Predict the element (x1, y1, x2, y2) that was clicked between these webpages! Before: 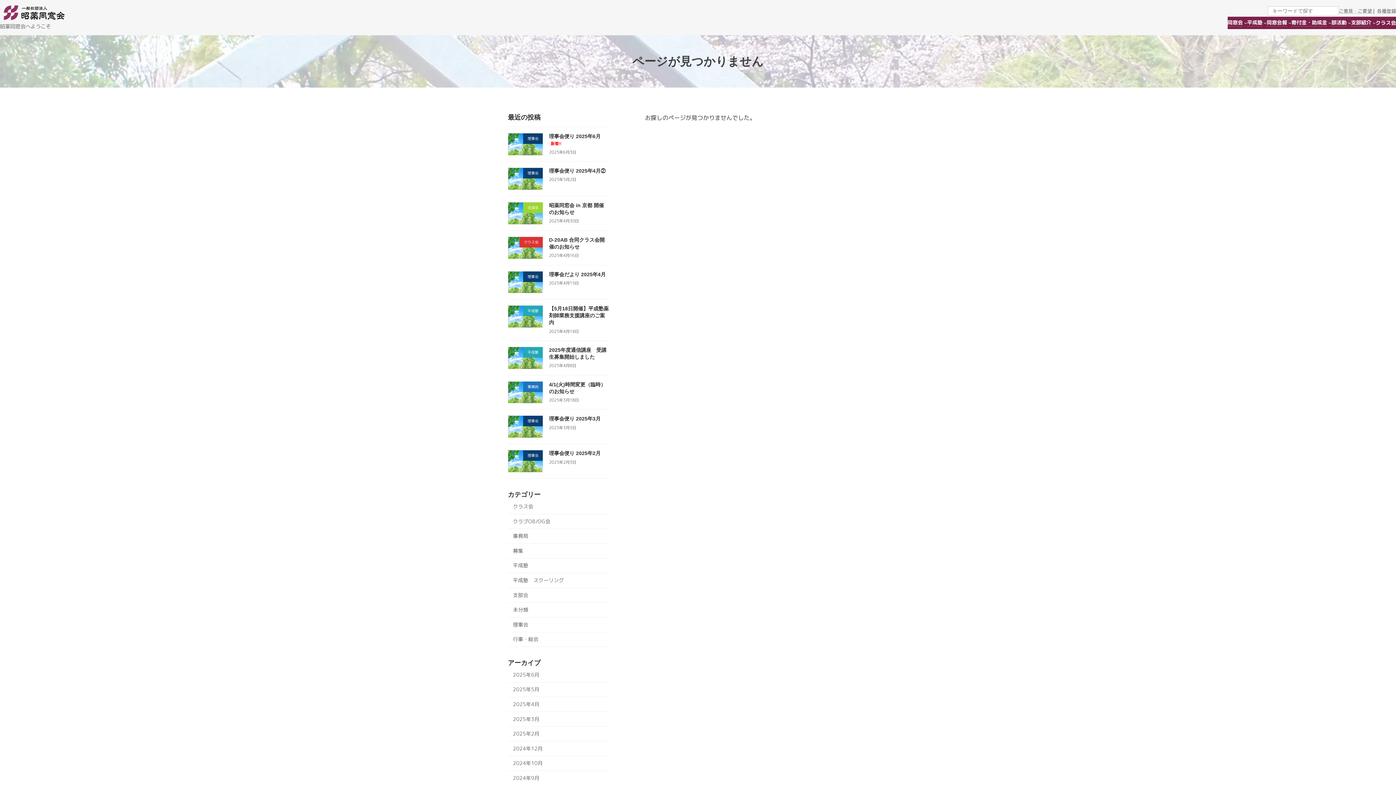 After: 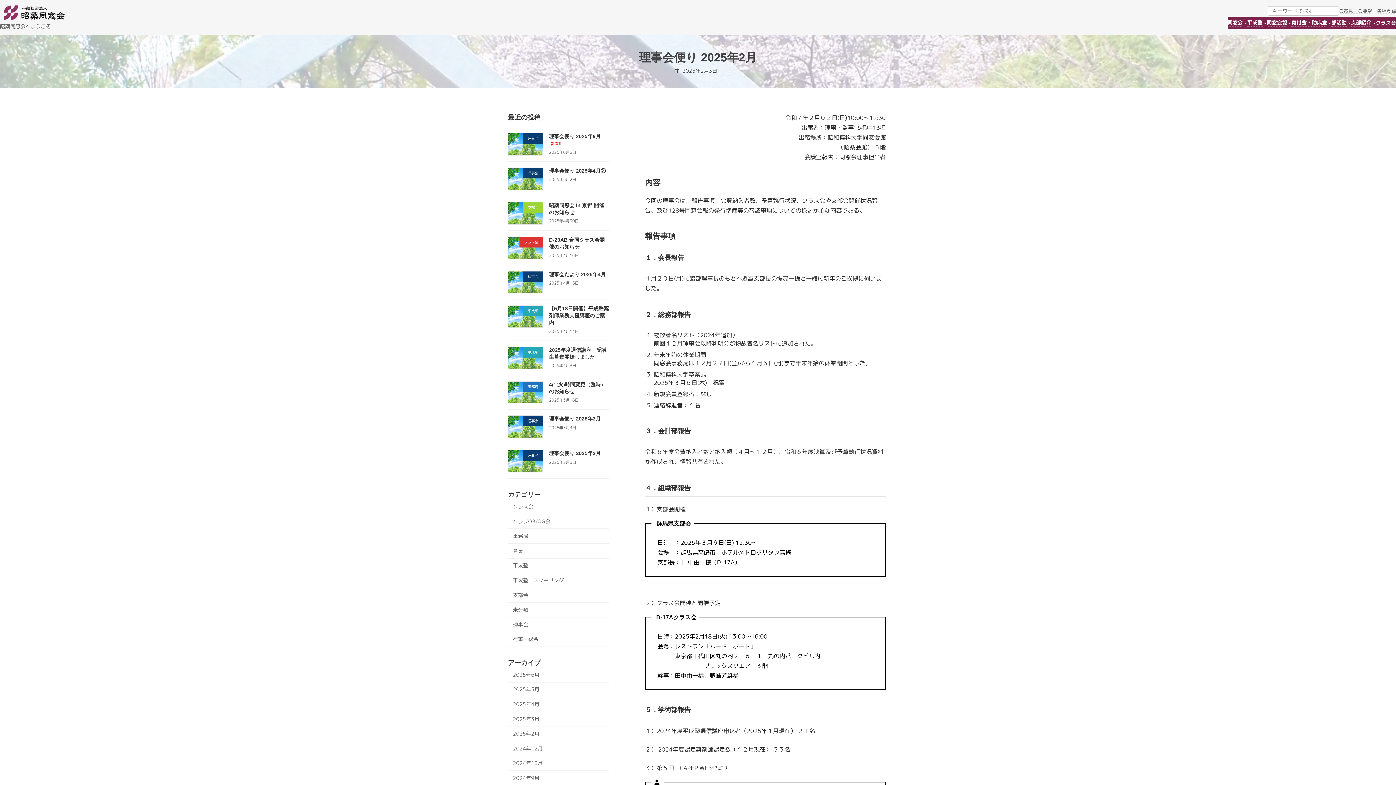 Action: bbox: (549, 450, 600, 456) label: 理事会便り 2025年2月